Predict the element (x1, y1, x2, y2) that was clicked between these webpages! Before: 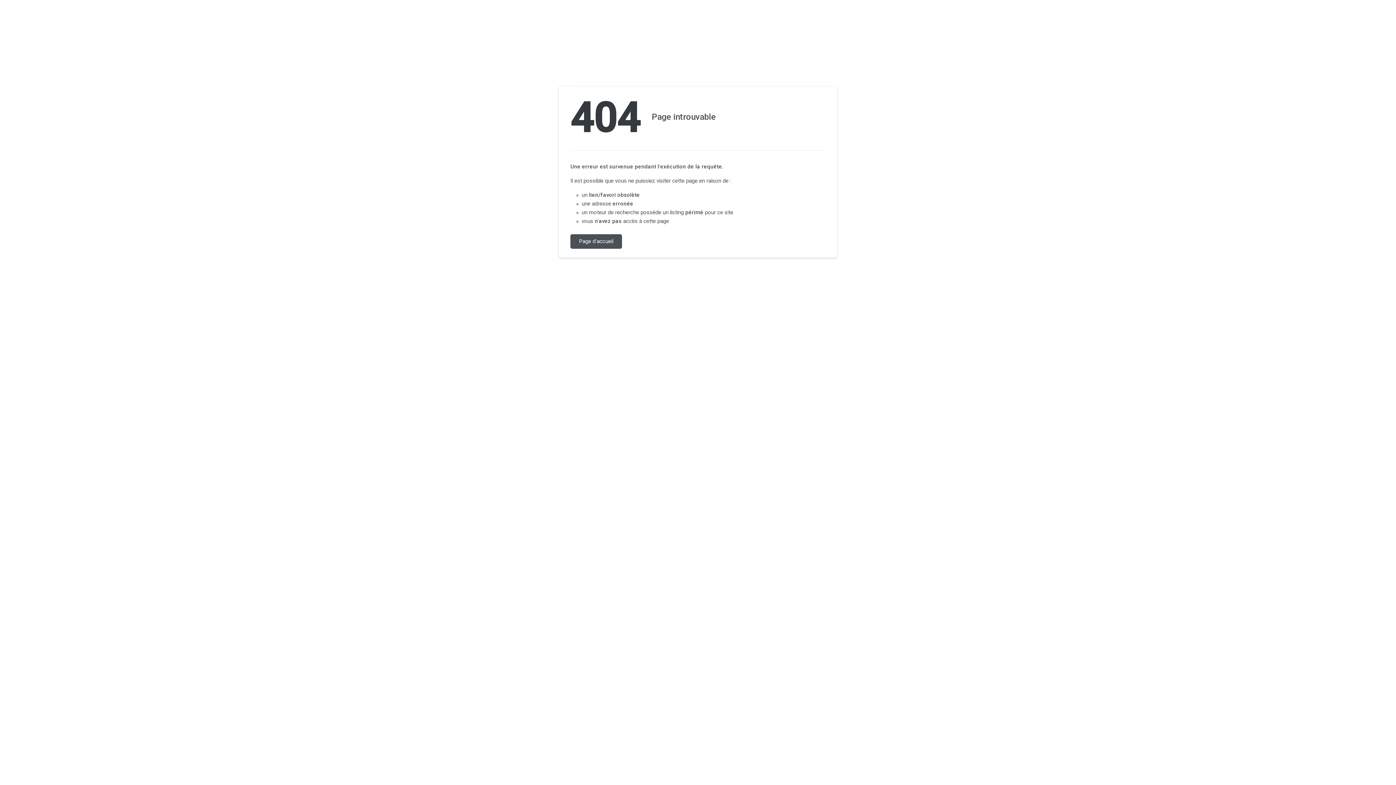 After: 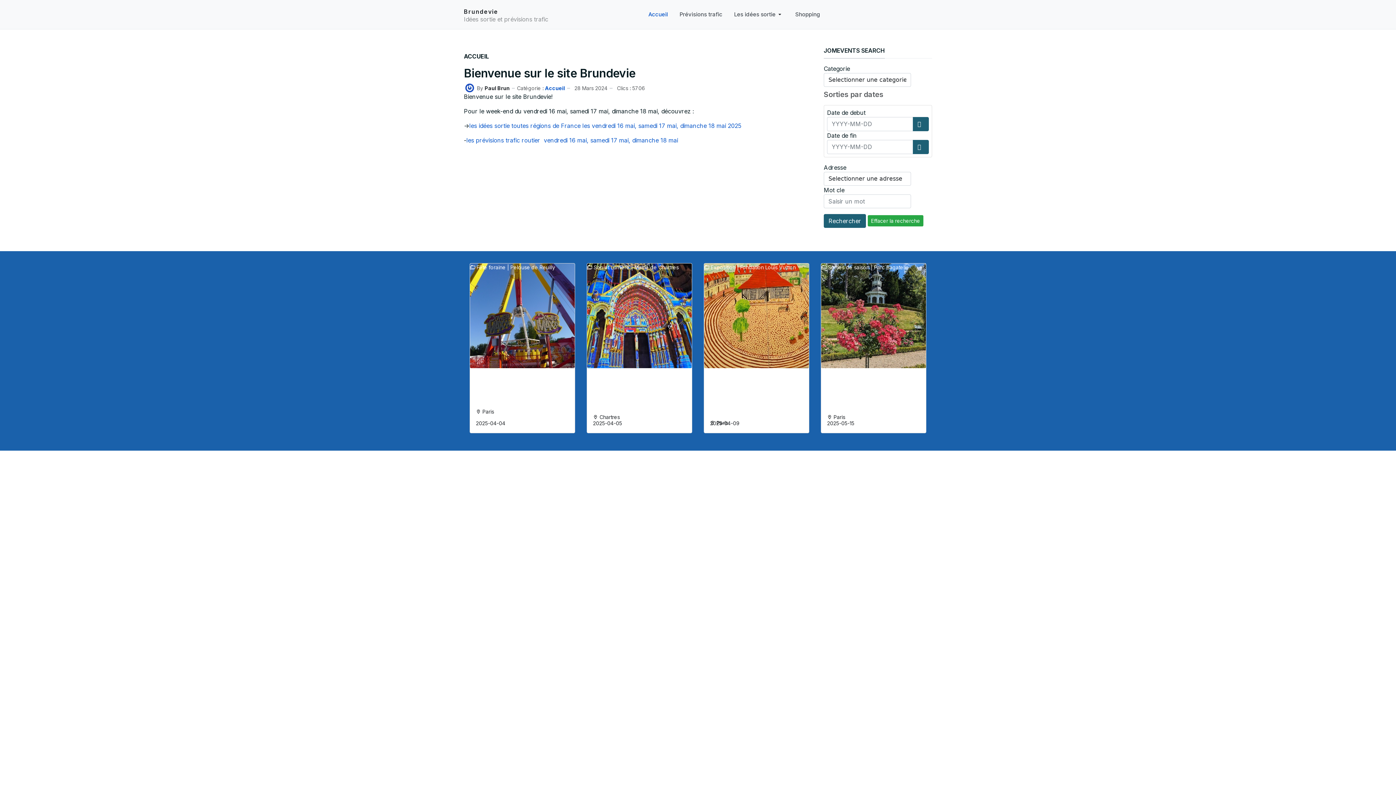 Action: label: Page d'accueil bbox: (570, 234, 622, 248)